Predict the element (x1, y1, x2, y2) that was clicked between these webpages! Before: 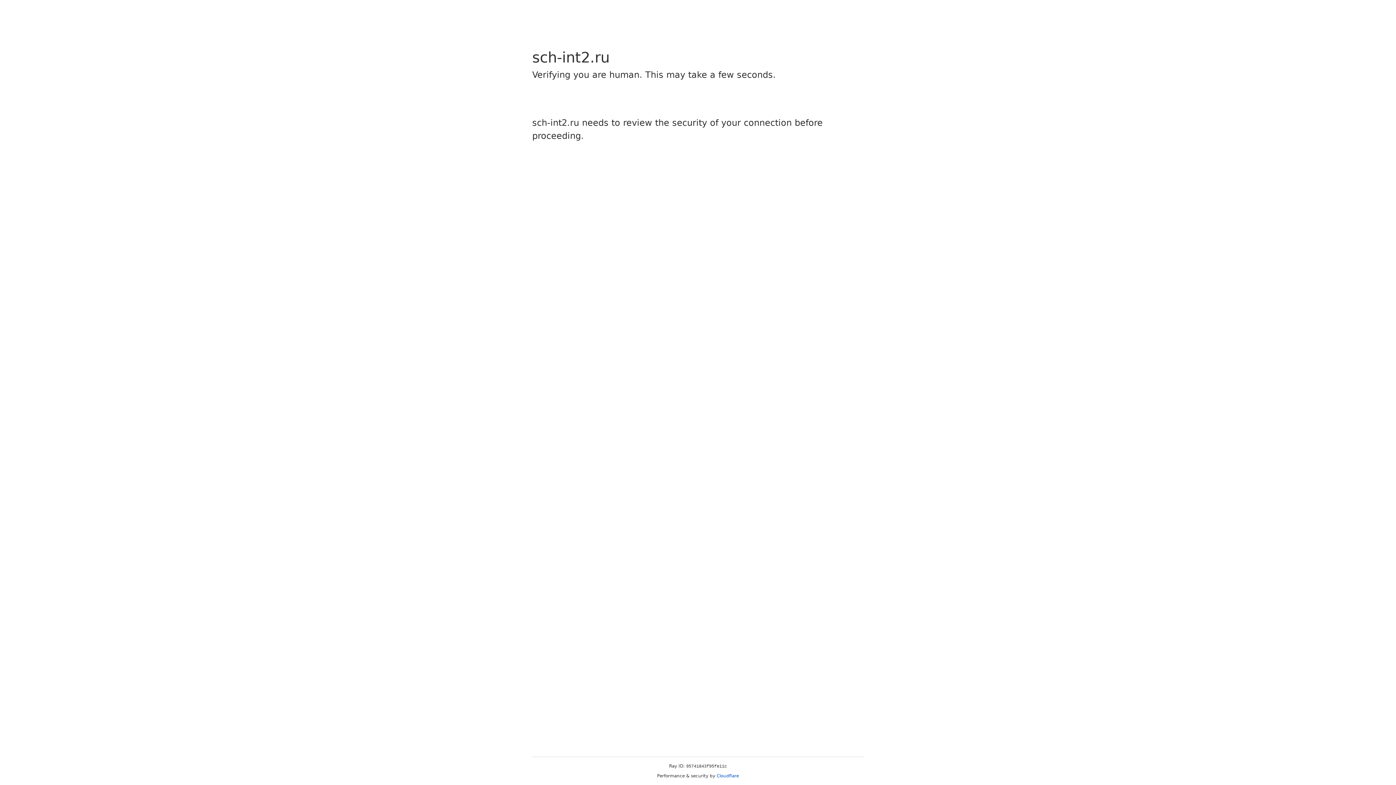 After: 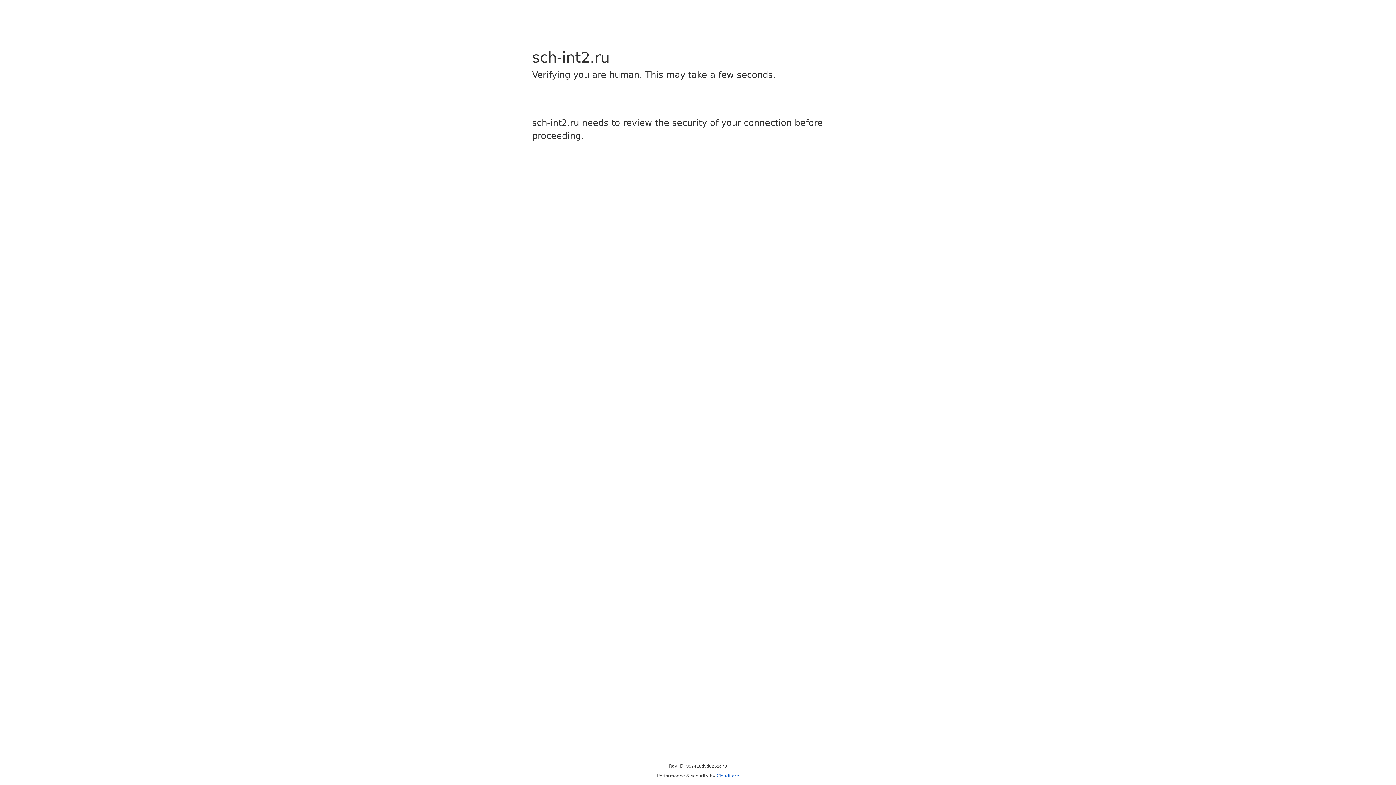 Action: label: Cloudflare bbox: (716, 773, 739, 778)